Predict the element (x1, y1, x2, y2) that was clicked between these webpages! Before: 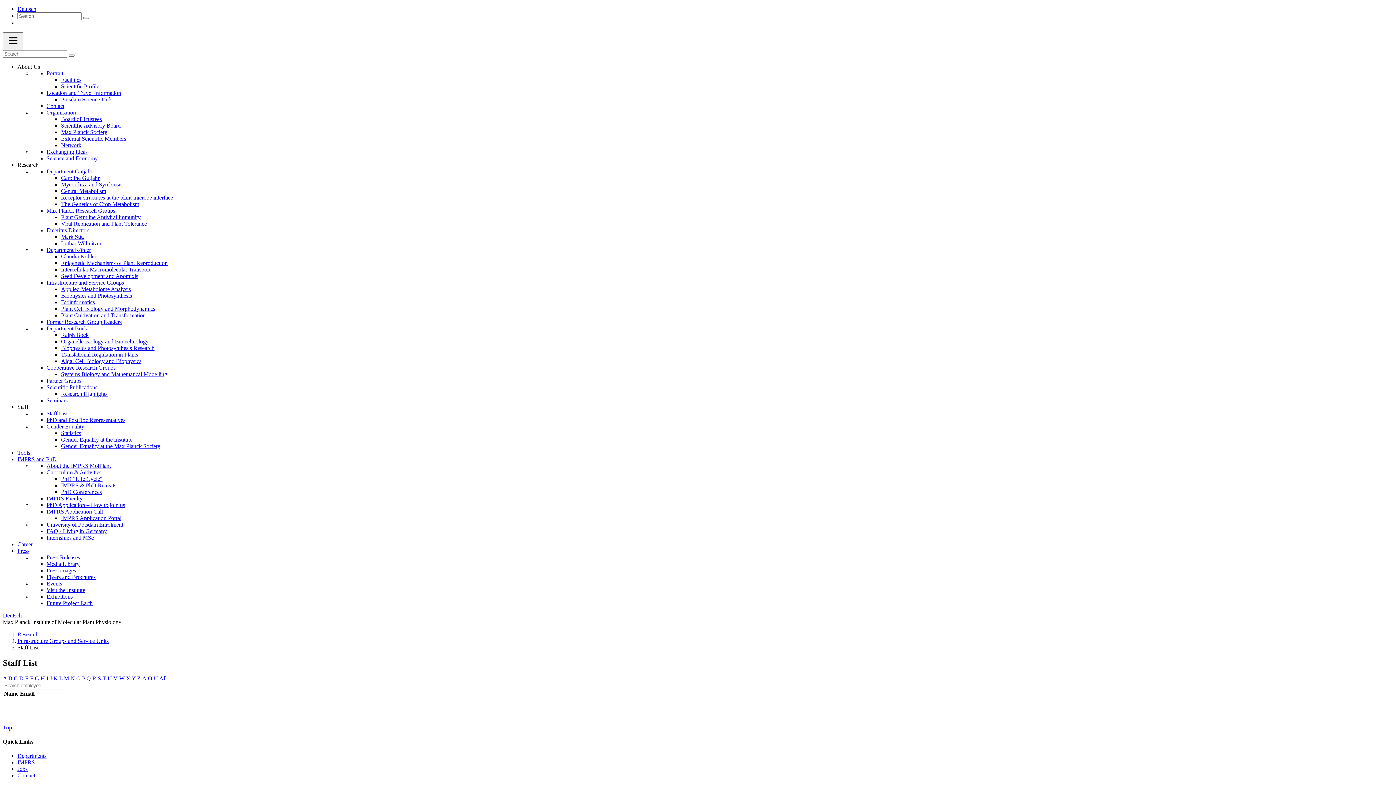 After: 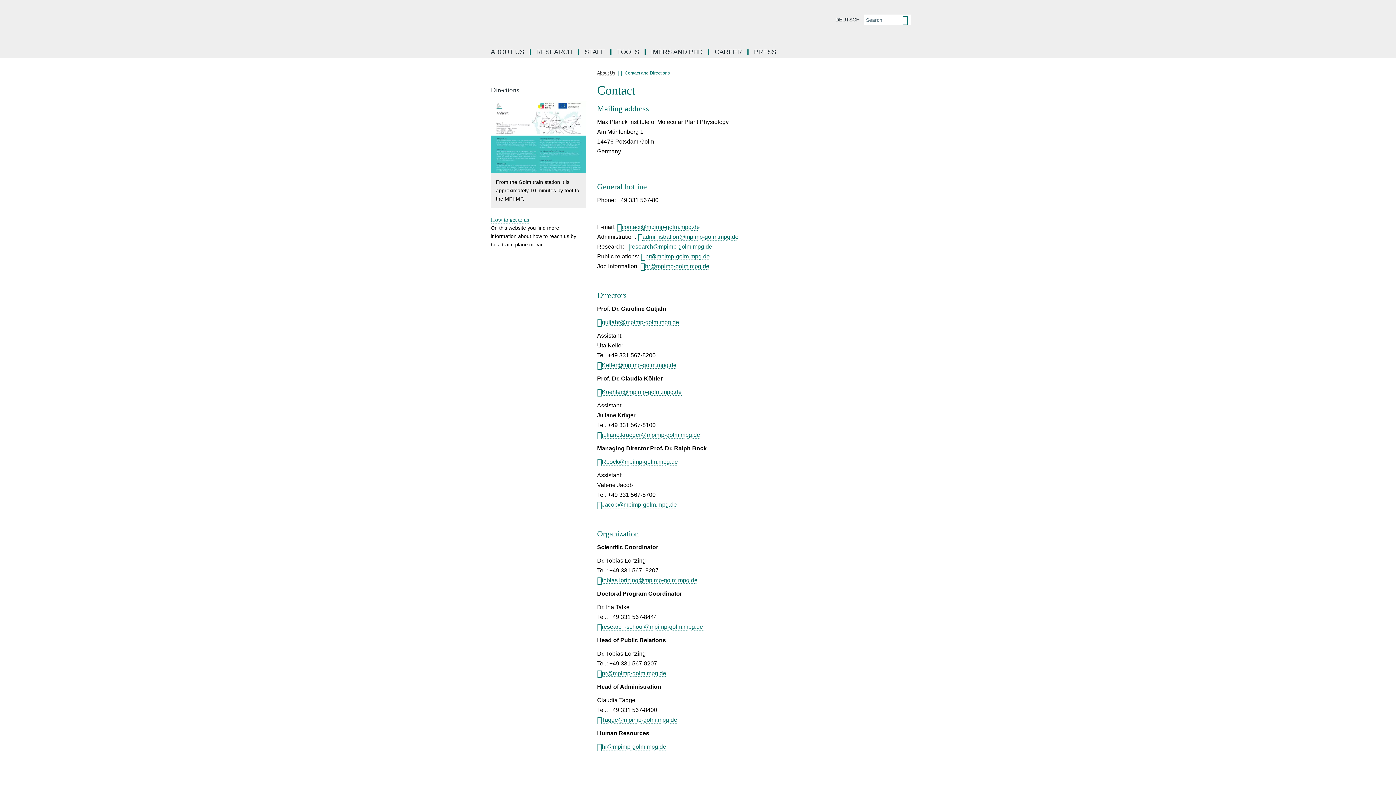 Action: label: Contact bbox: (46, 102, 64, 109)